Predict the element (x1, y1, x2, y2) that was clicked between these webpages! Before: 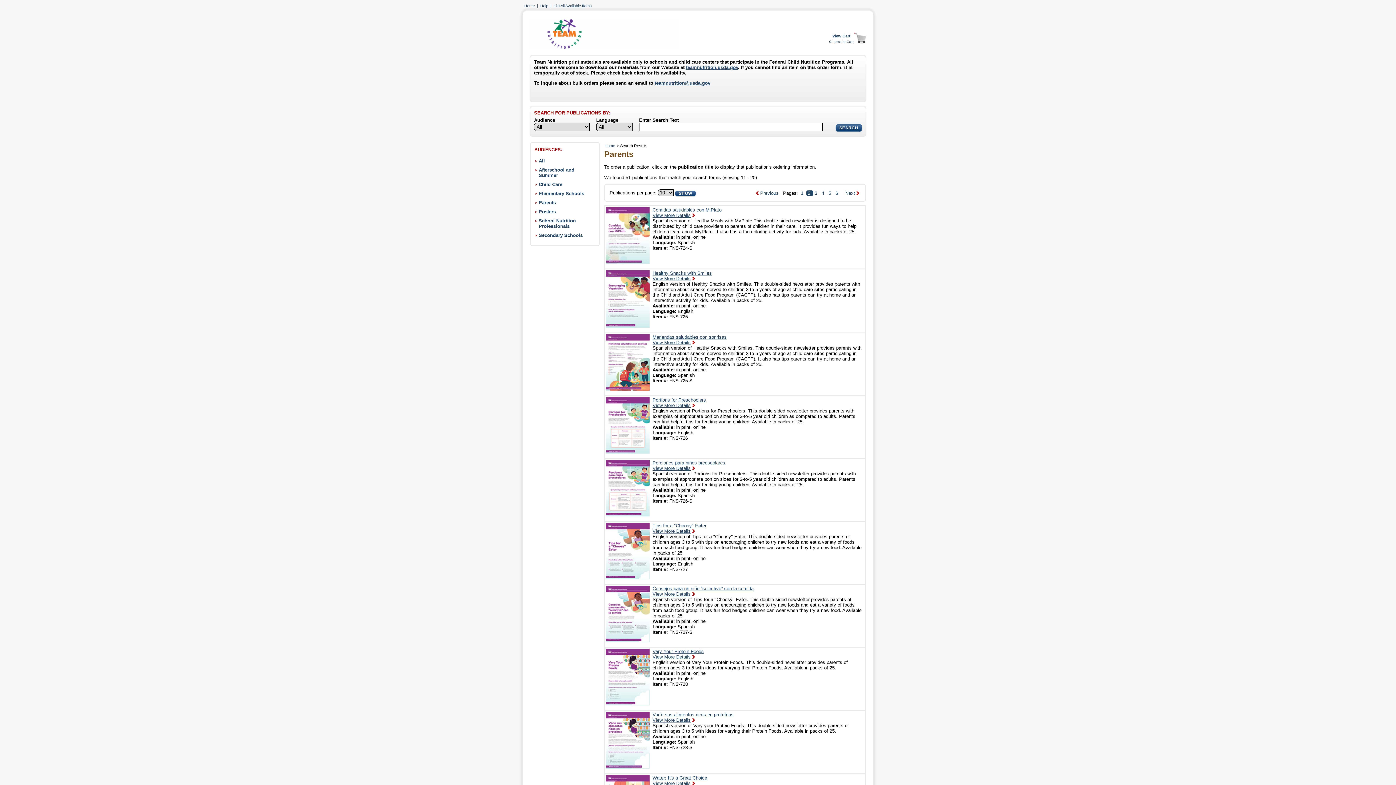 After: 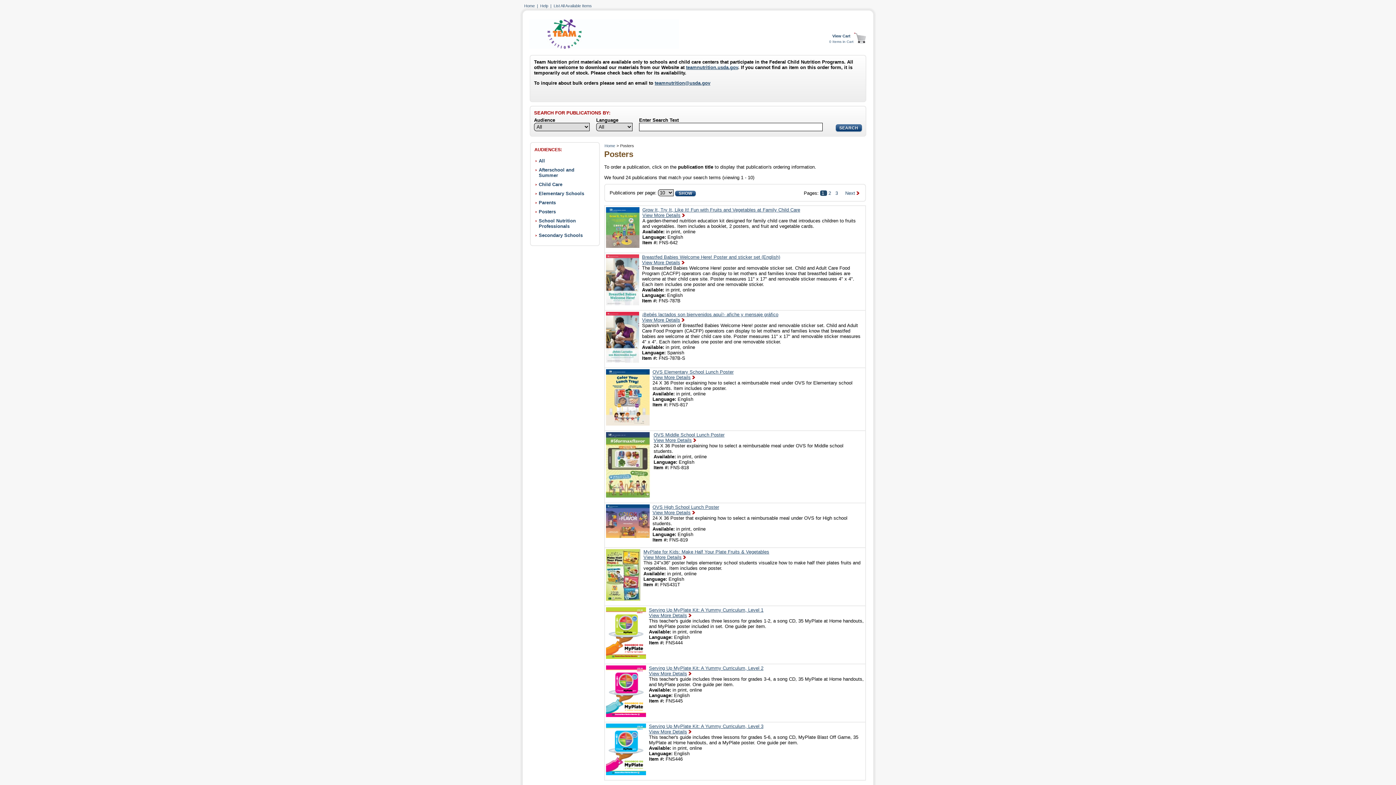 Action: label: Posters bbox: (538, 209, 556, 214)